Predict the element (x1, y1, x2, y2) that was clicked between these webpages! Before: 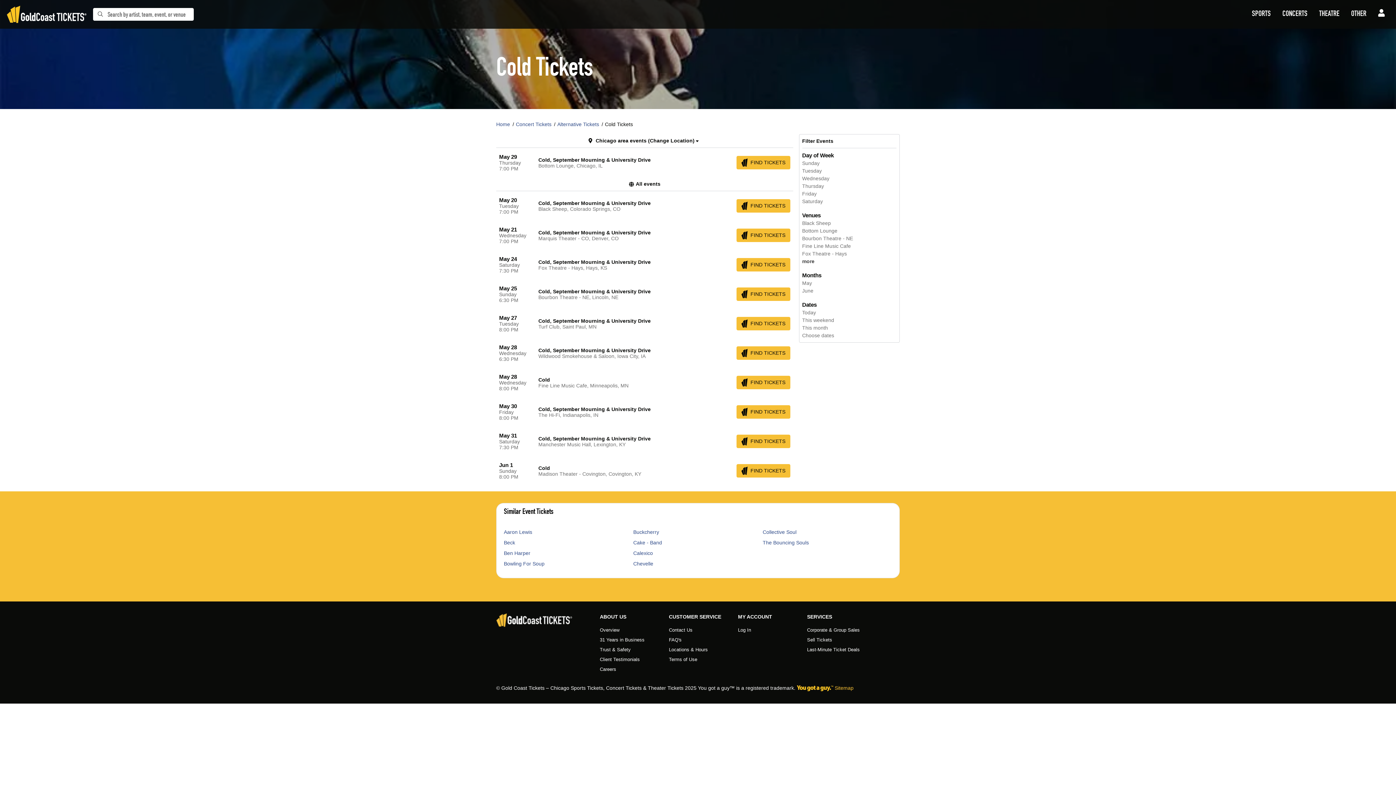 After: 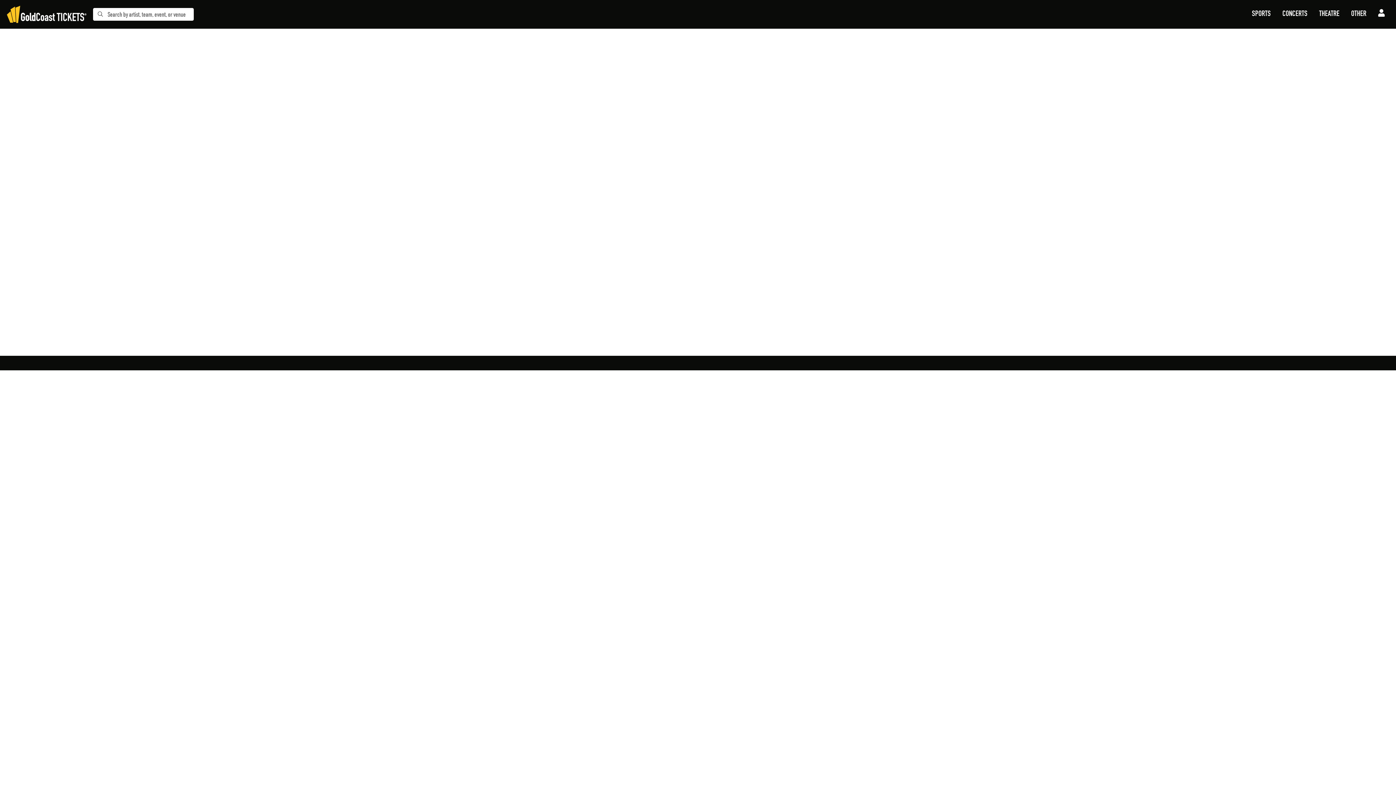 Action: bbox: (538, 406, 650, 412) label: Cold, September Mourning & University Drive